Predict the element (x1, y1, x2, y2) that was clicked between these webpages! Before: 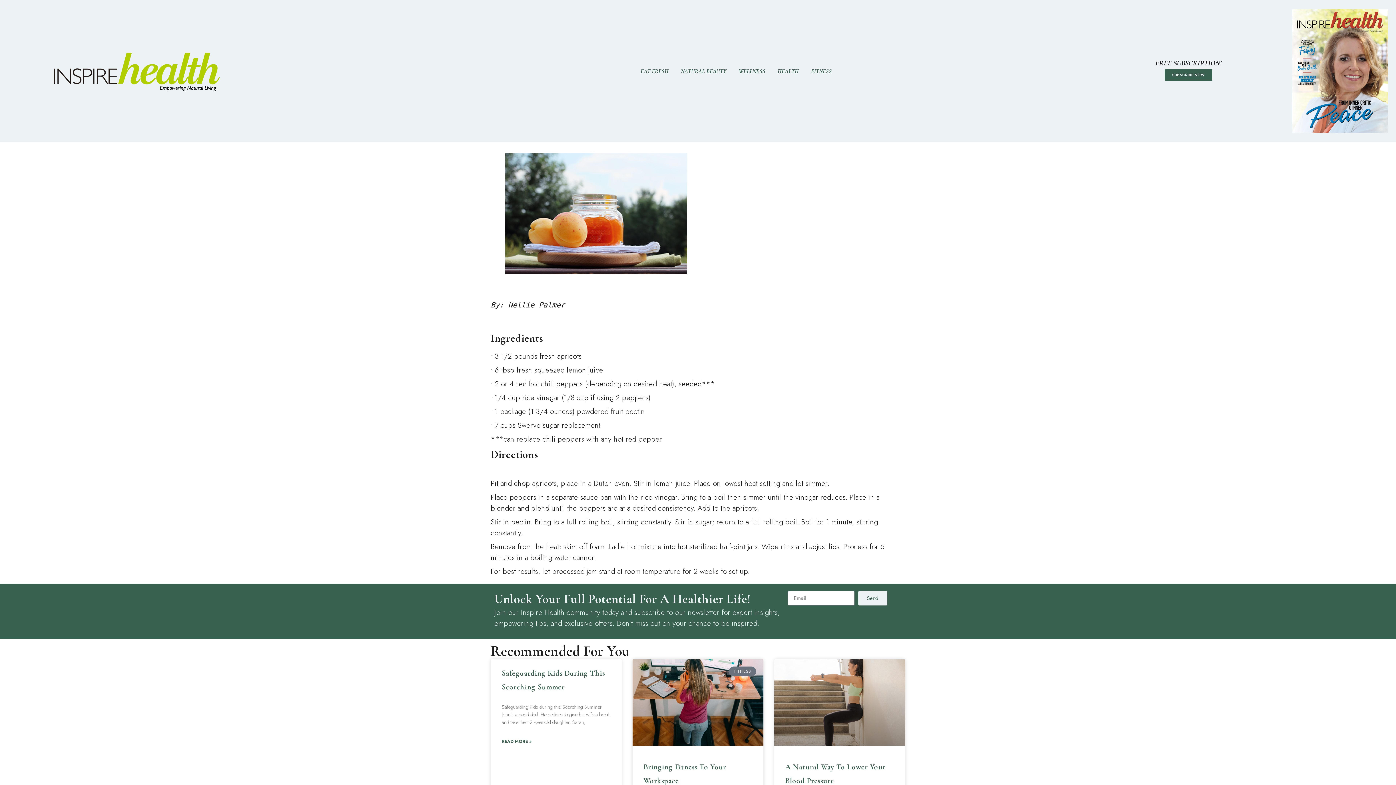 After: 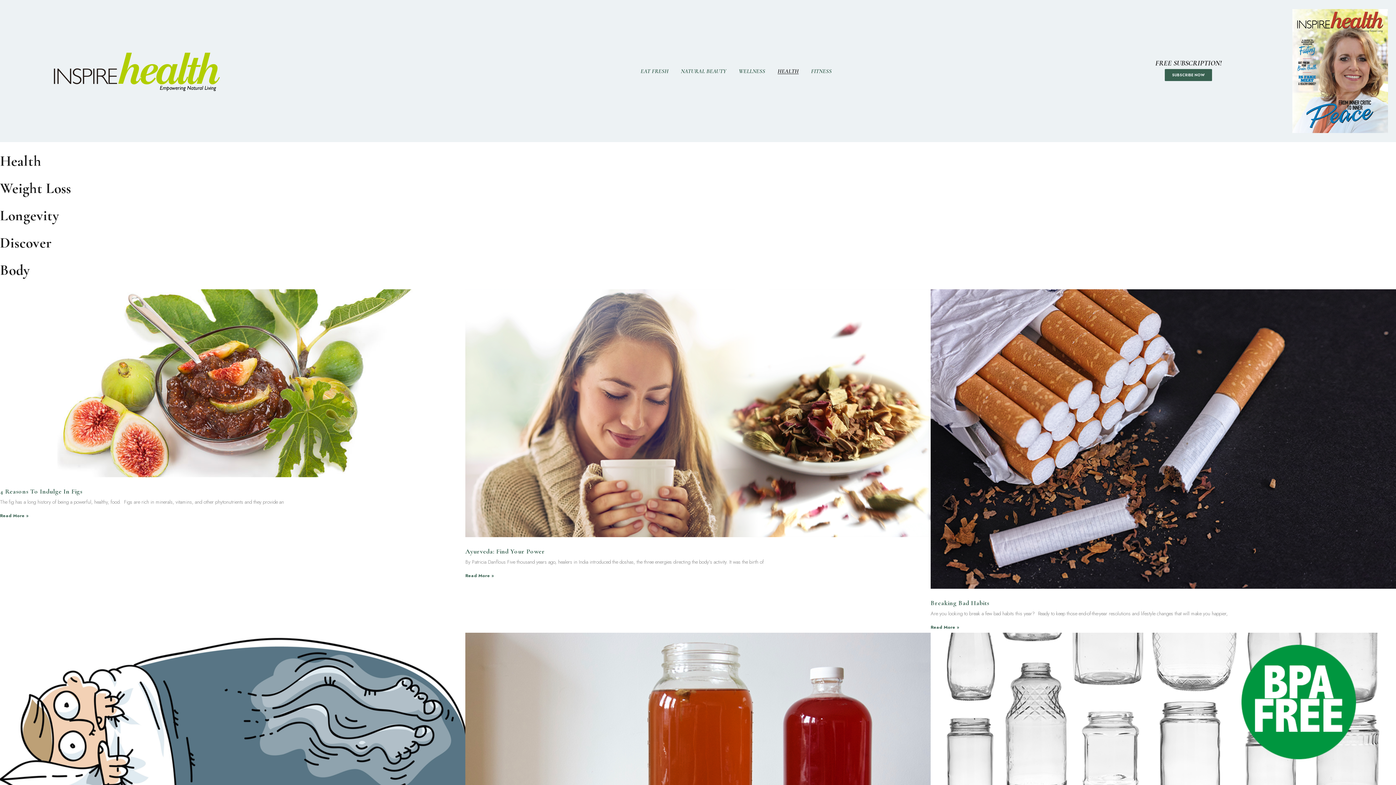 Action: bbox: (777, 68, 798, 74) label: HEALTH